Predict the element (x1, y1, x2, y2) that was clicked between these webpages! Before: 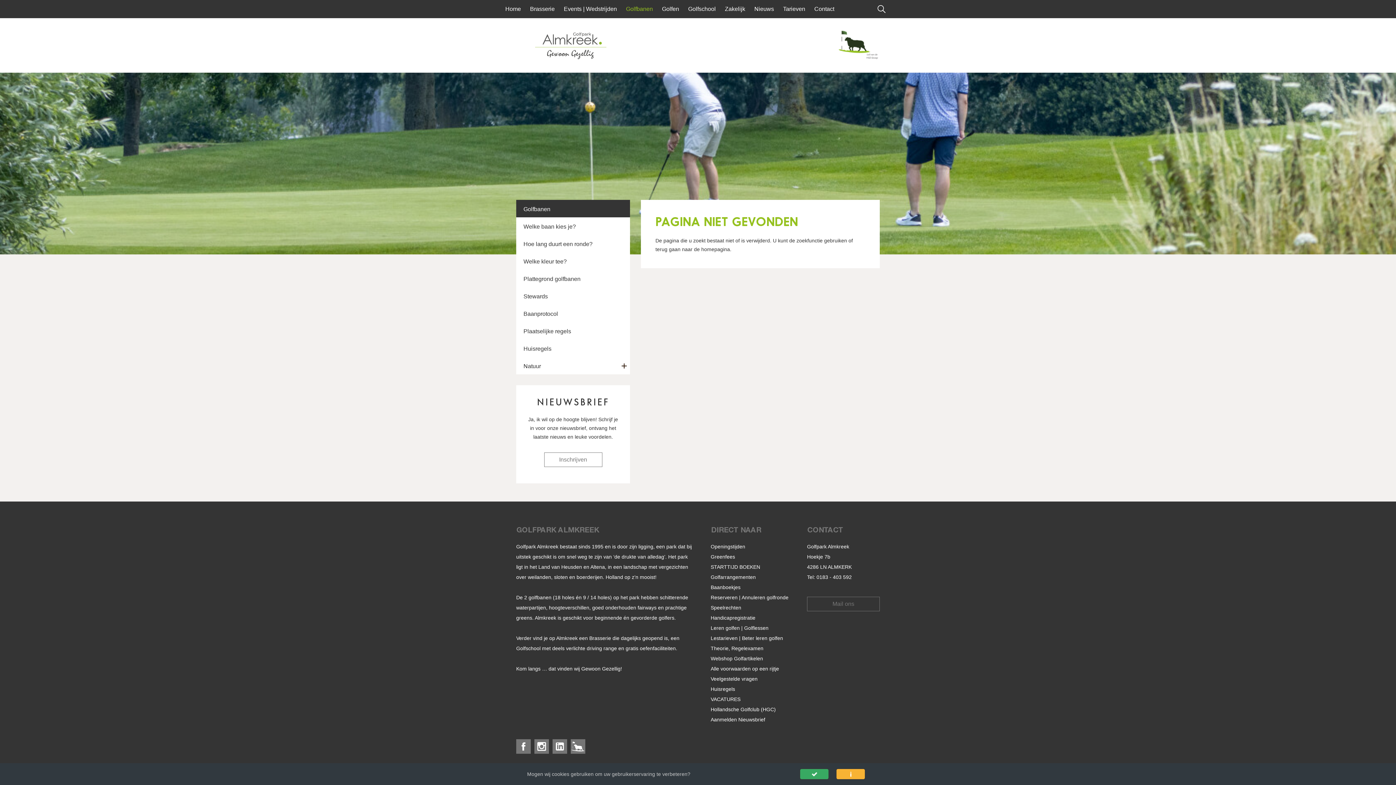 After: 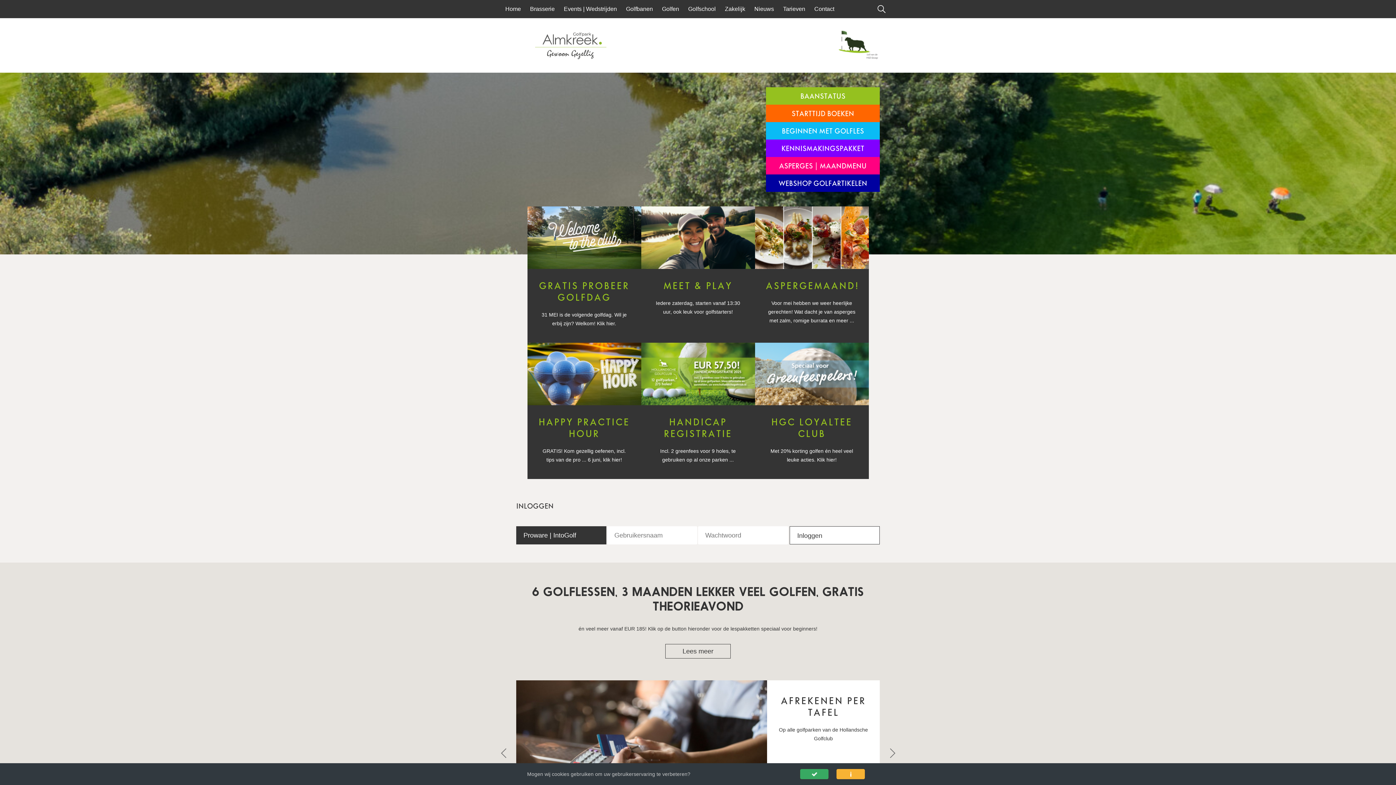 Action: bbox: (534, 27, 607, 64)